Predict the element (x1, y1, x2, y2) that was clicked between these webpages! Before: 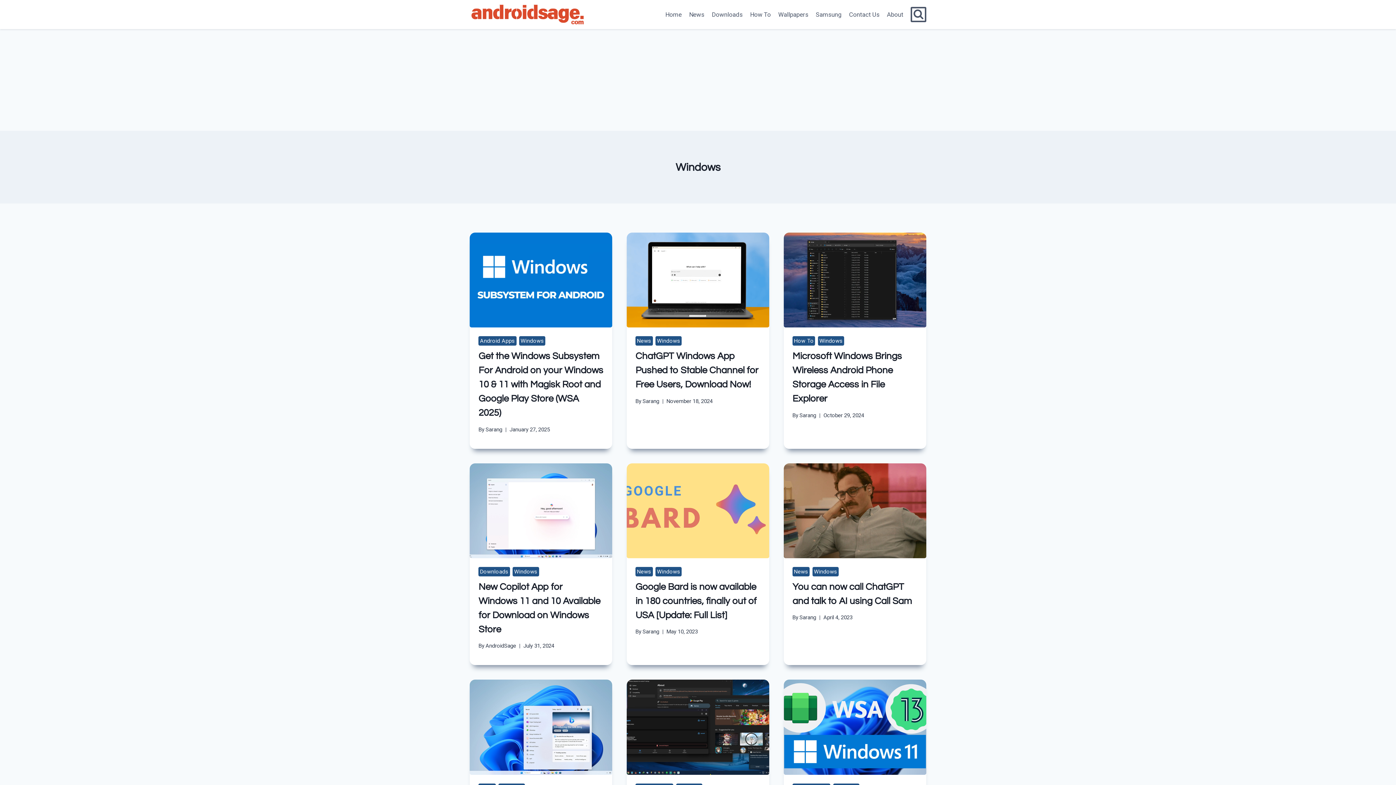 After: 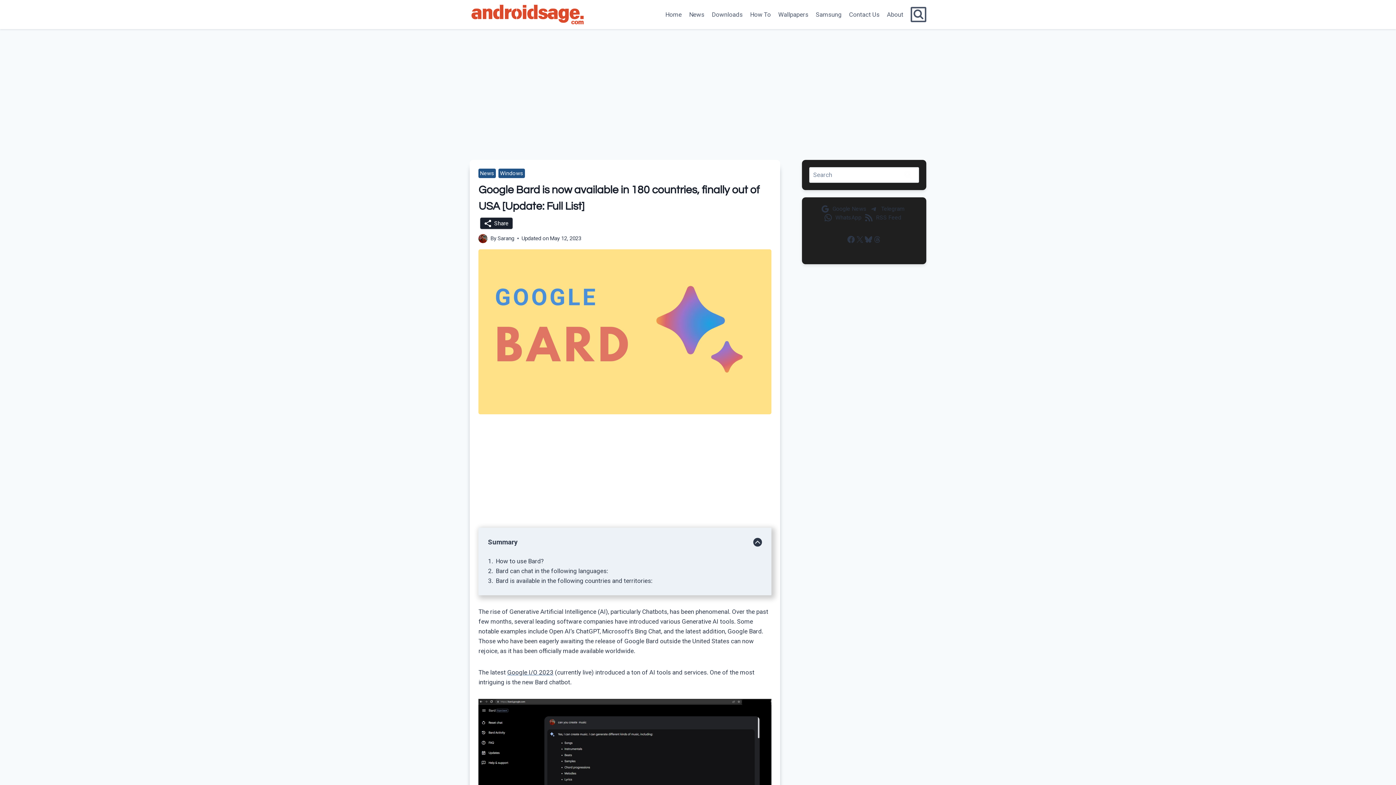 Action: label: Google Bard is now available in 180 countries, finally out of USA [Update: Full List] bbox: (635, 582, 756, 620)